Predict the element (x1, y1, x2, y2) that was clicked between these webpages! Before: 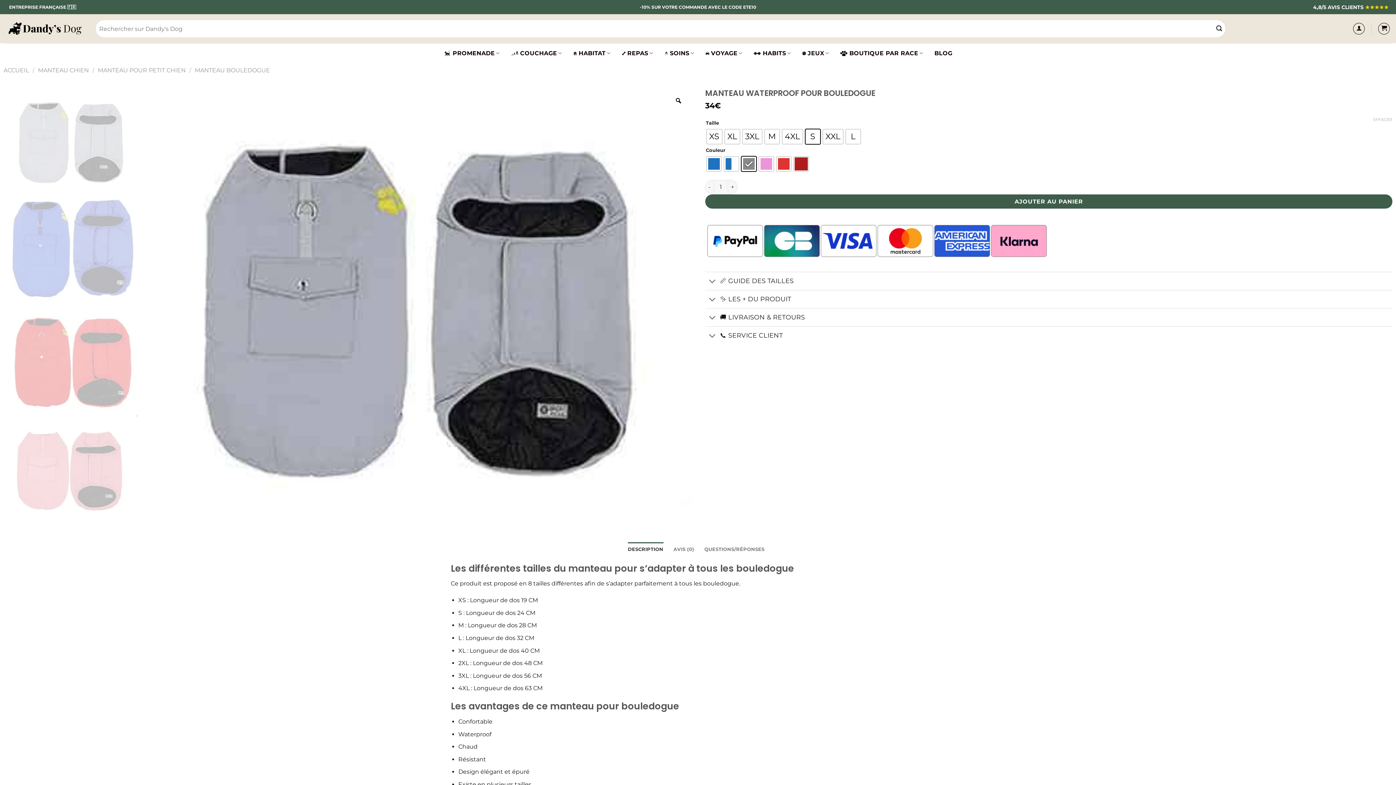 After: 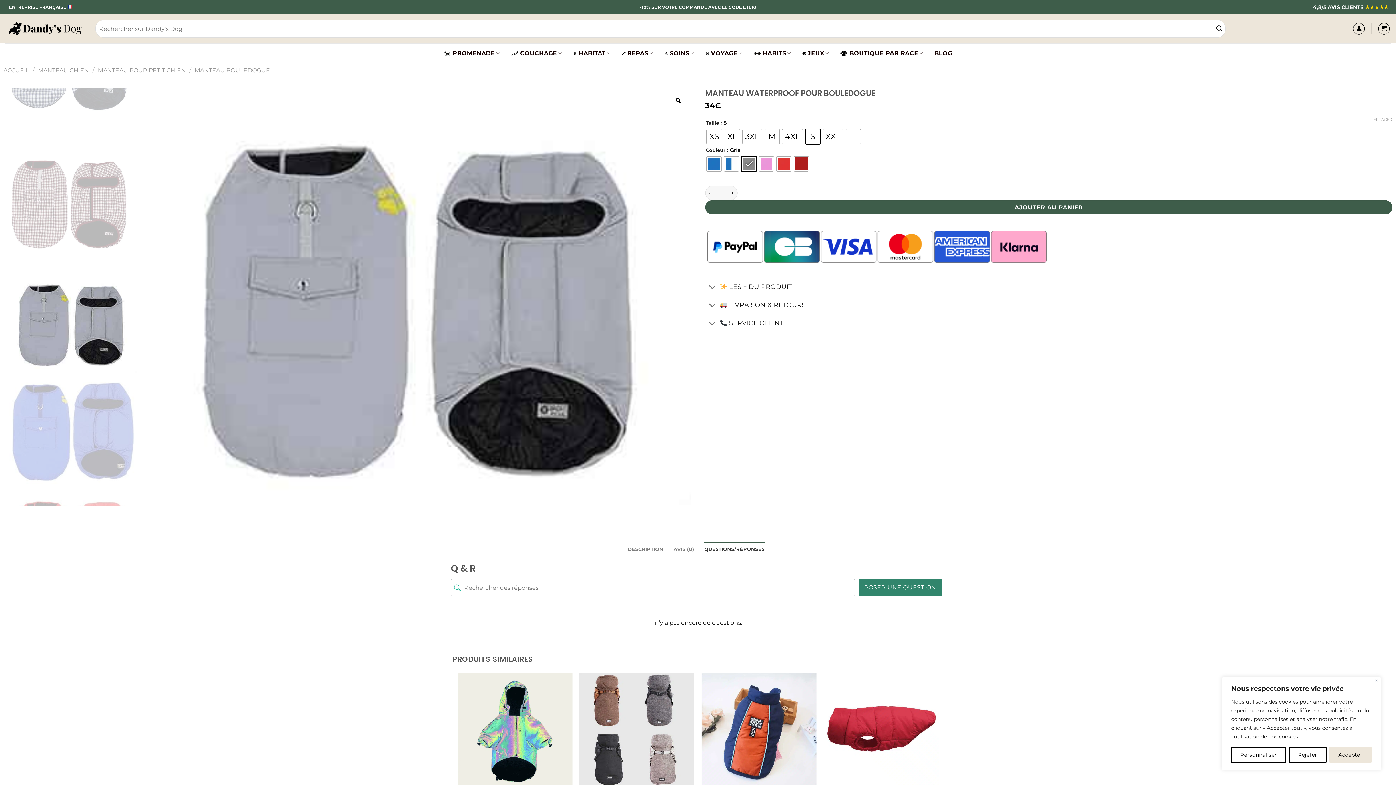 Action: label: QUESTIONS/RÉPONSES bbox: (704, 542, 764, 556)